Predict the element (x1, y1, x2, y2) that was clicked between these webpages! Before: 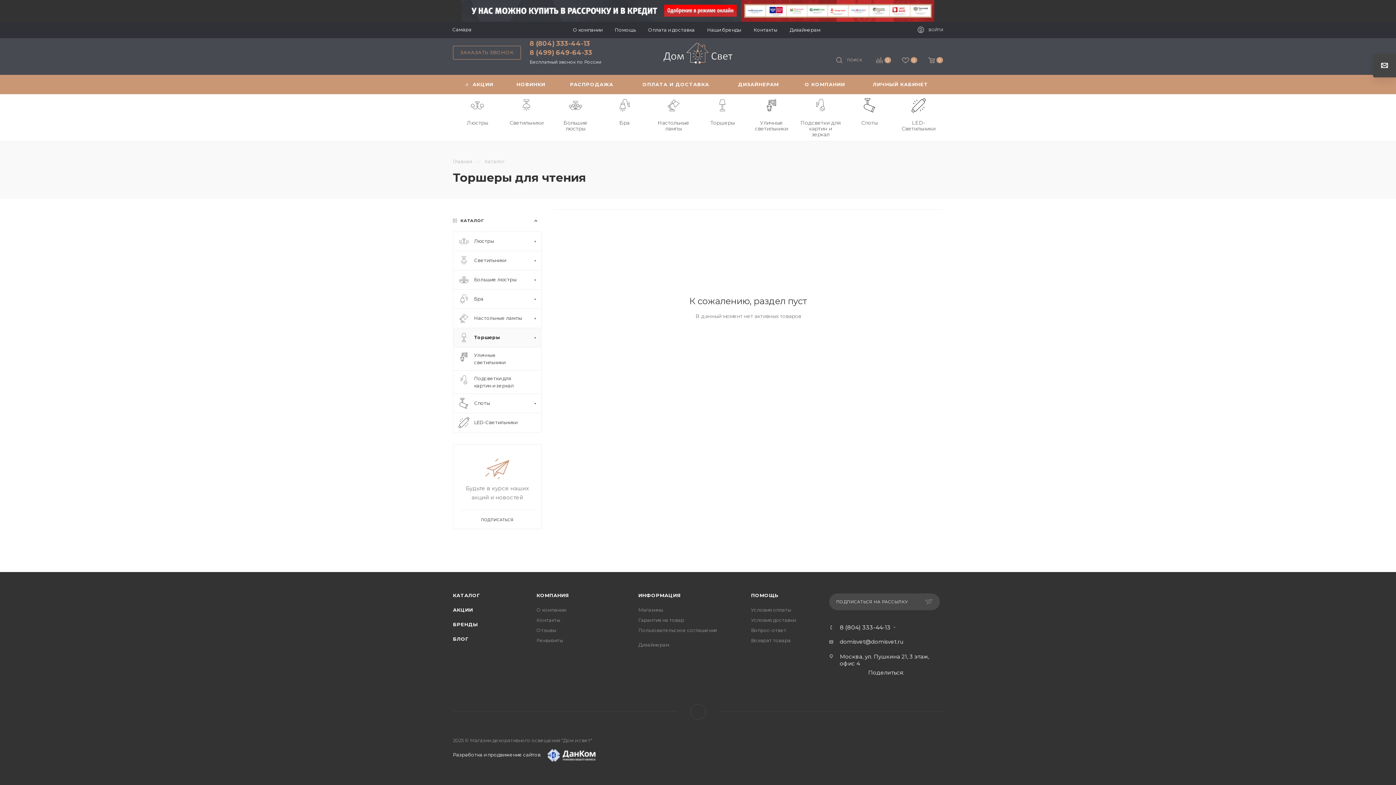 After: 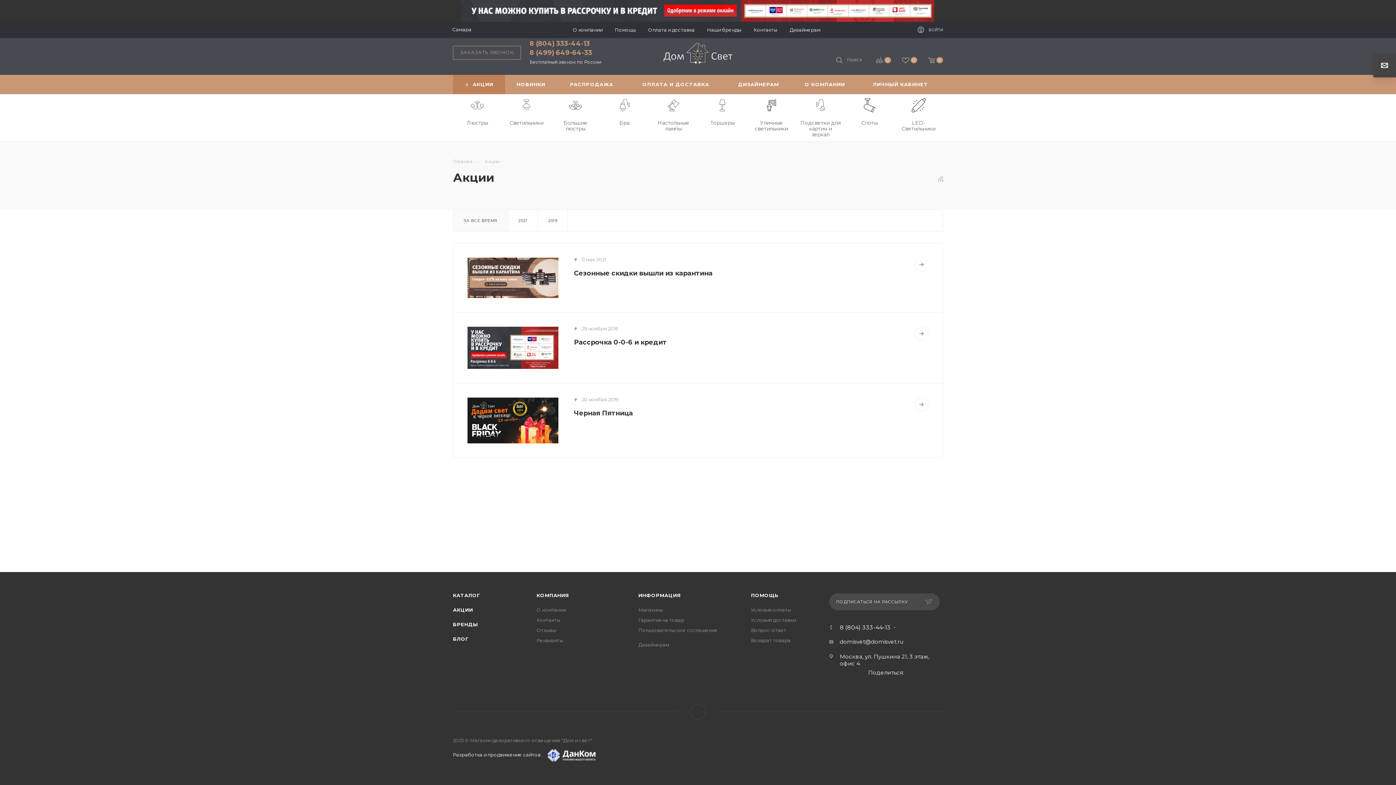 Action: bbox: (453, 74, 505, 94) label:  АКЦИИ